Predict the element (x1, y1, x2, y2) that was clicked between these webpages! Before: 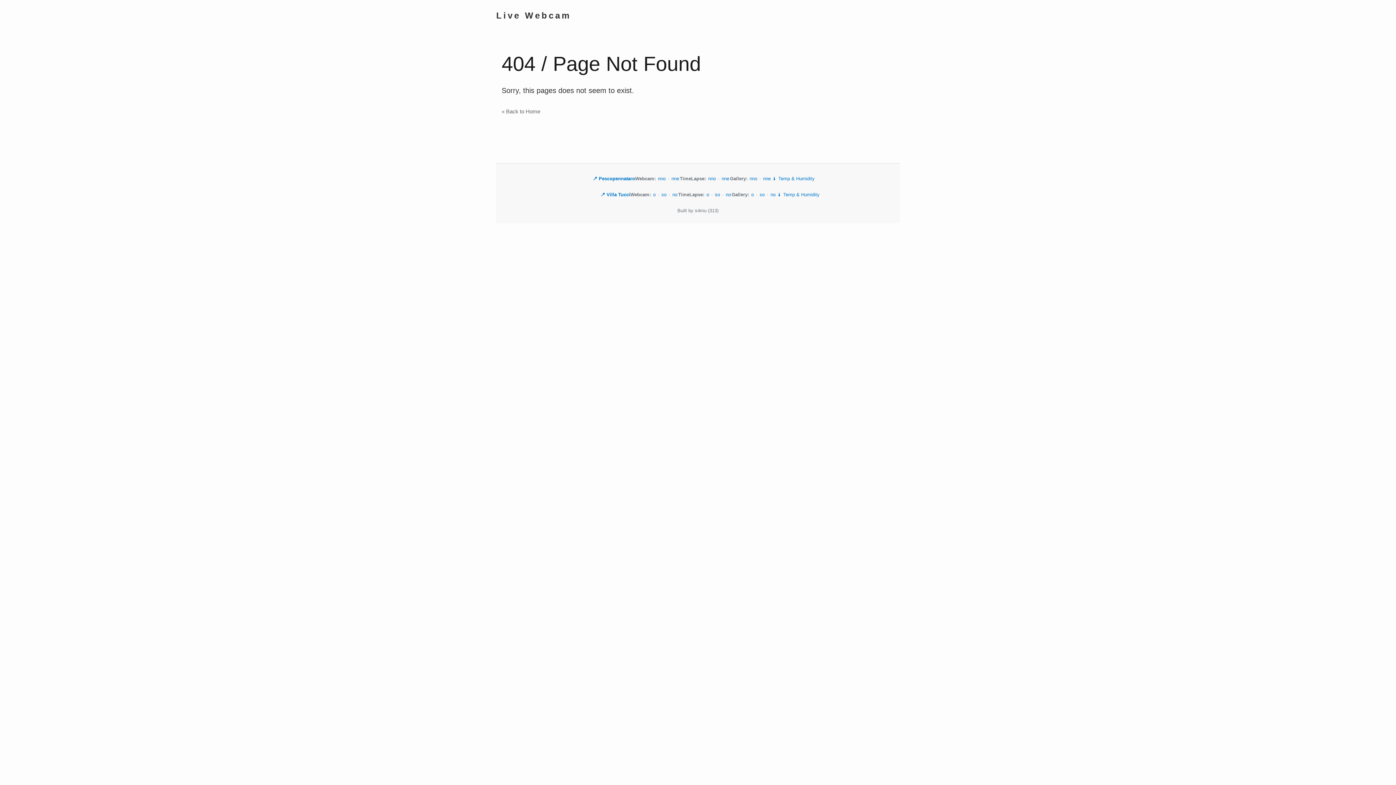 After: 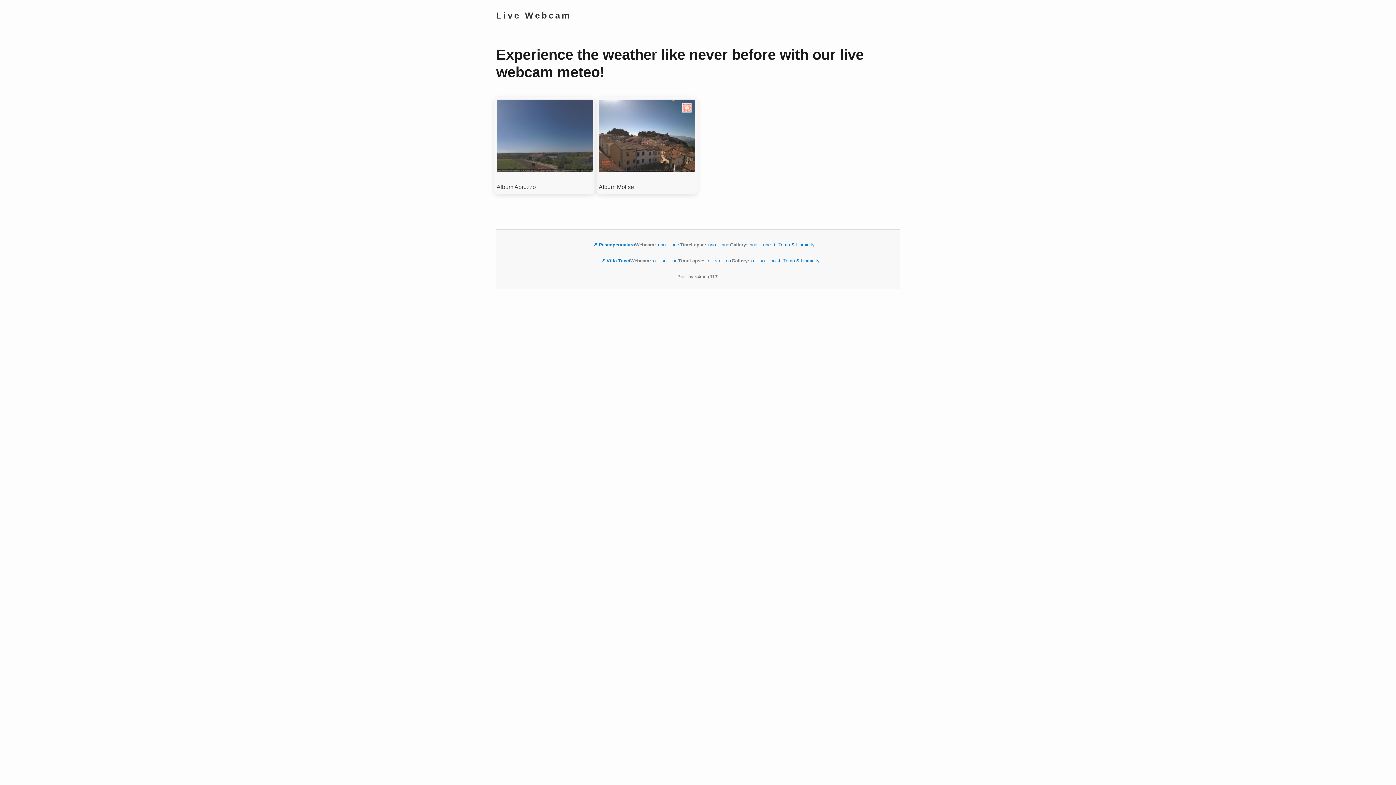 Action: bbox: (501, 108, 540, 114) label: « Back to Home